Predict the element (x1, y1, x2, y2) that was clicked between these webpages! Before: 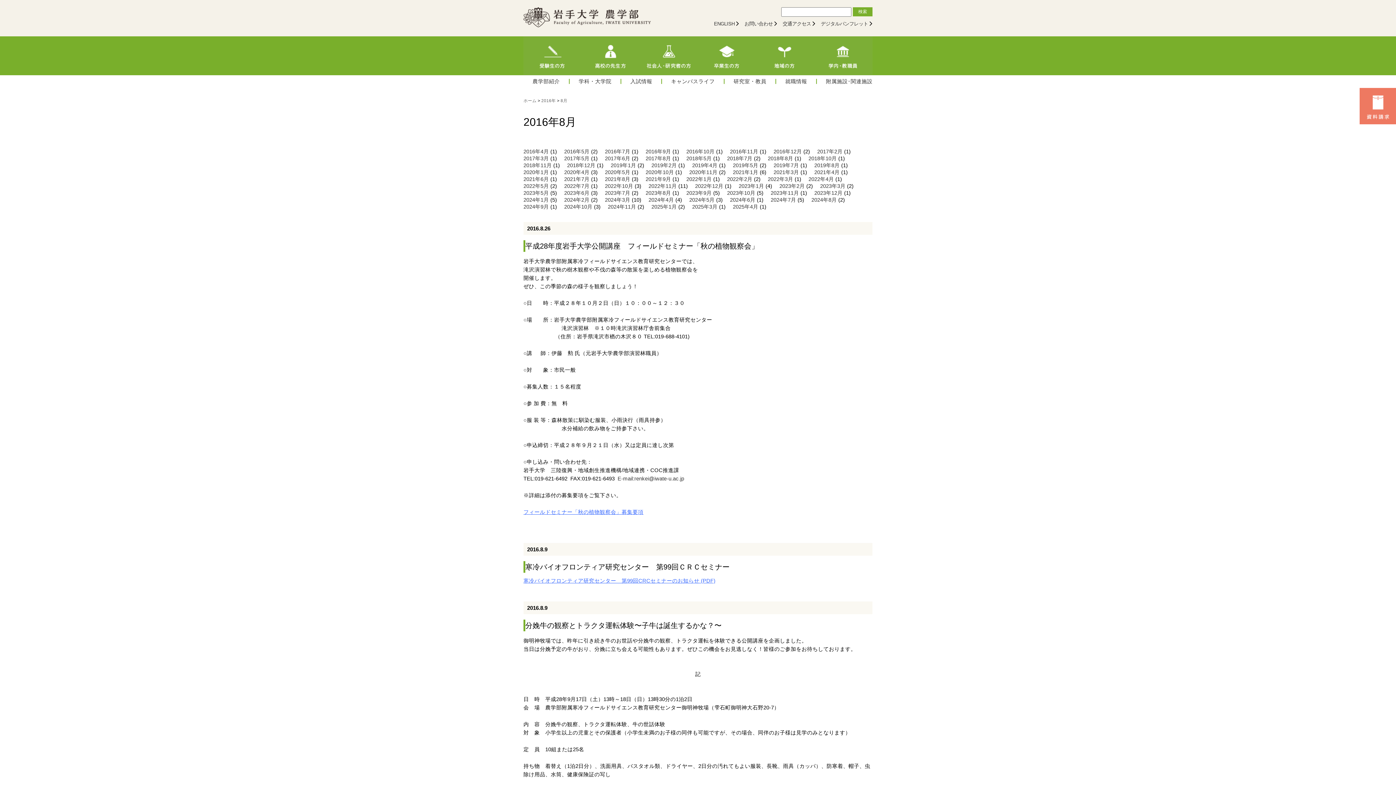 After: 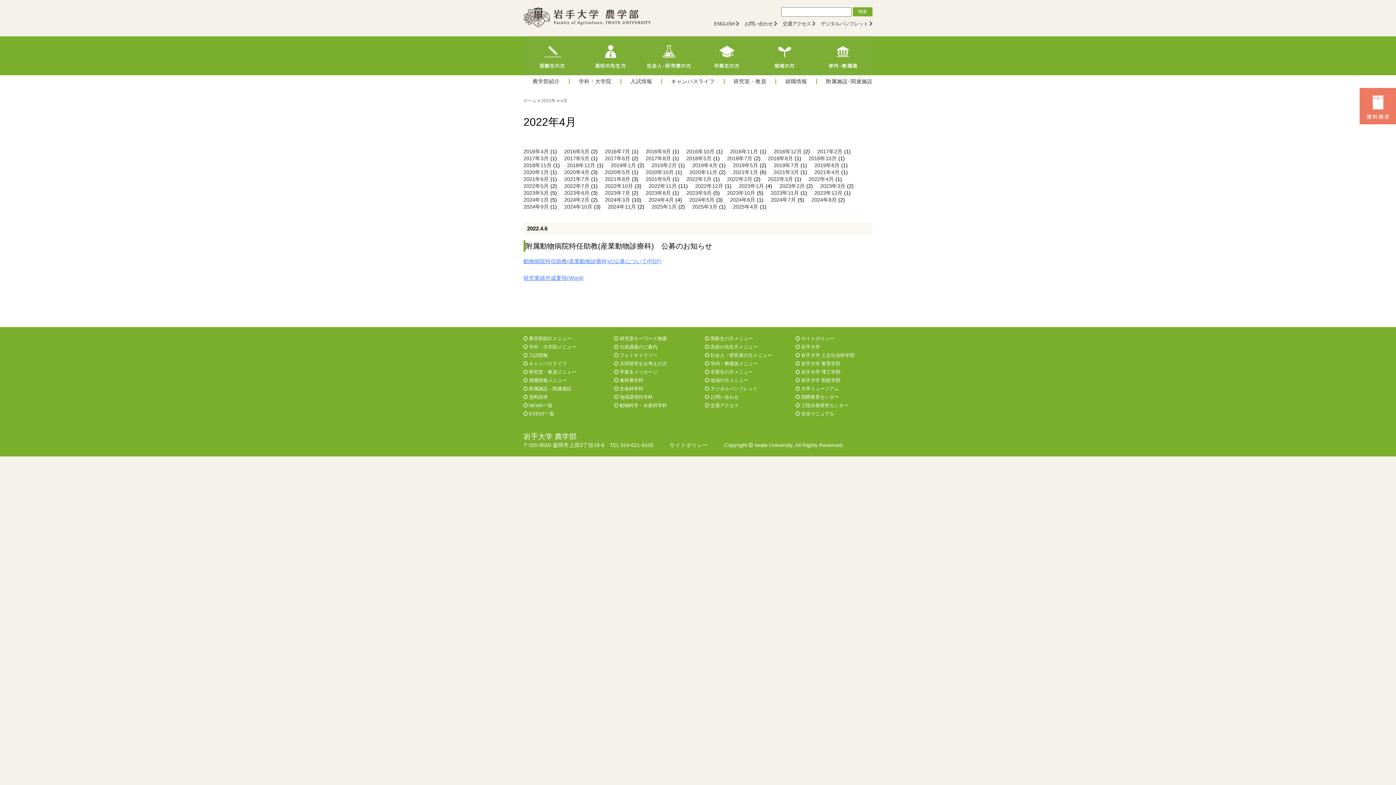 Action: label: 2022年4月 bbox: (808, 176, 834, 182)